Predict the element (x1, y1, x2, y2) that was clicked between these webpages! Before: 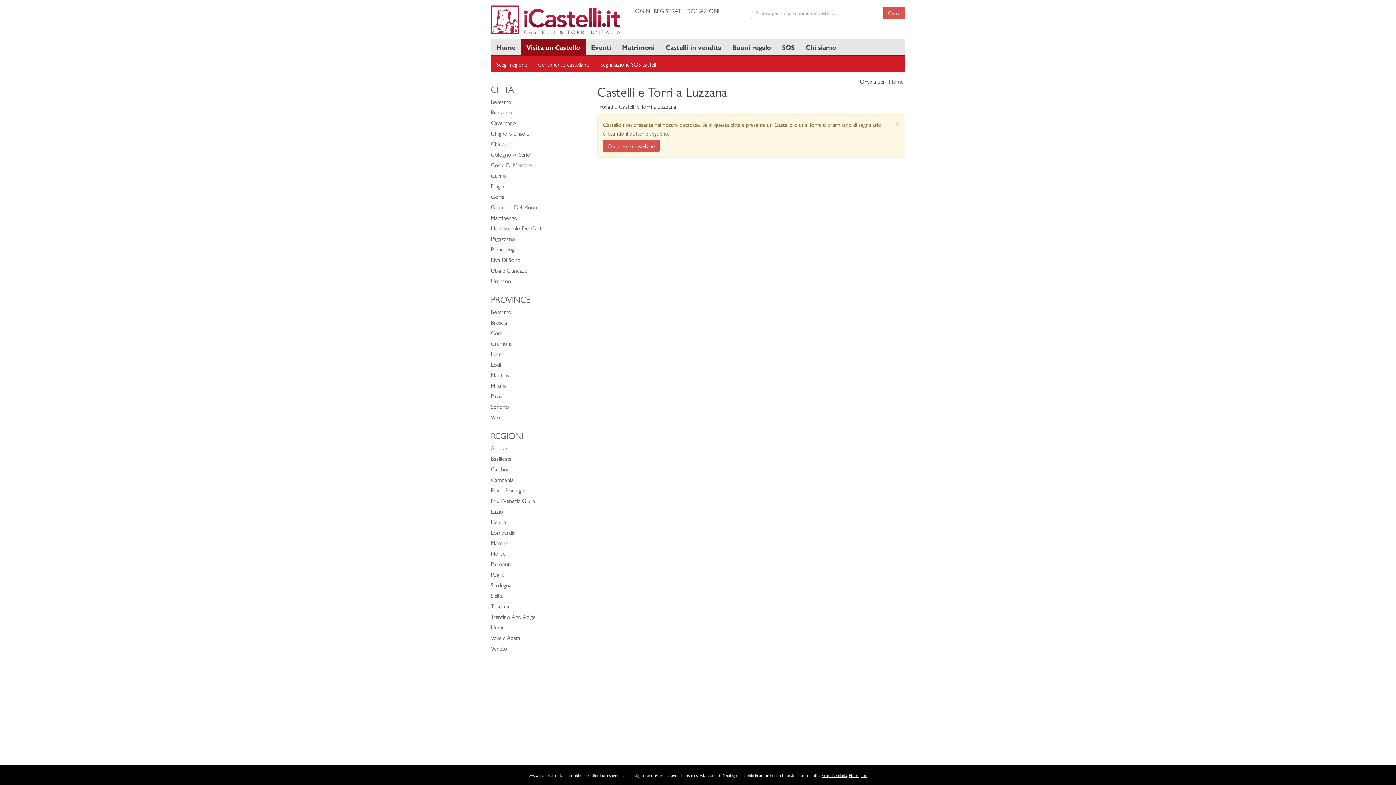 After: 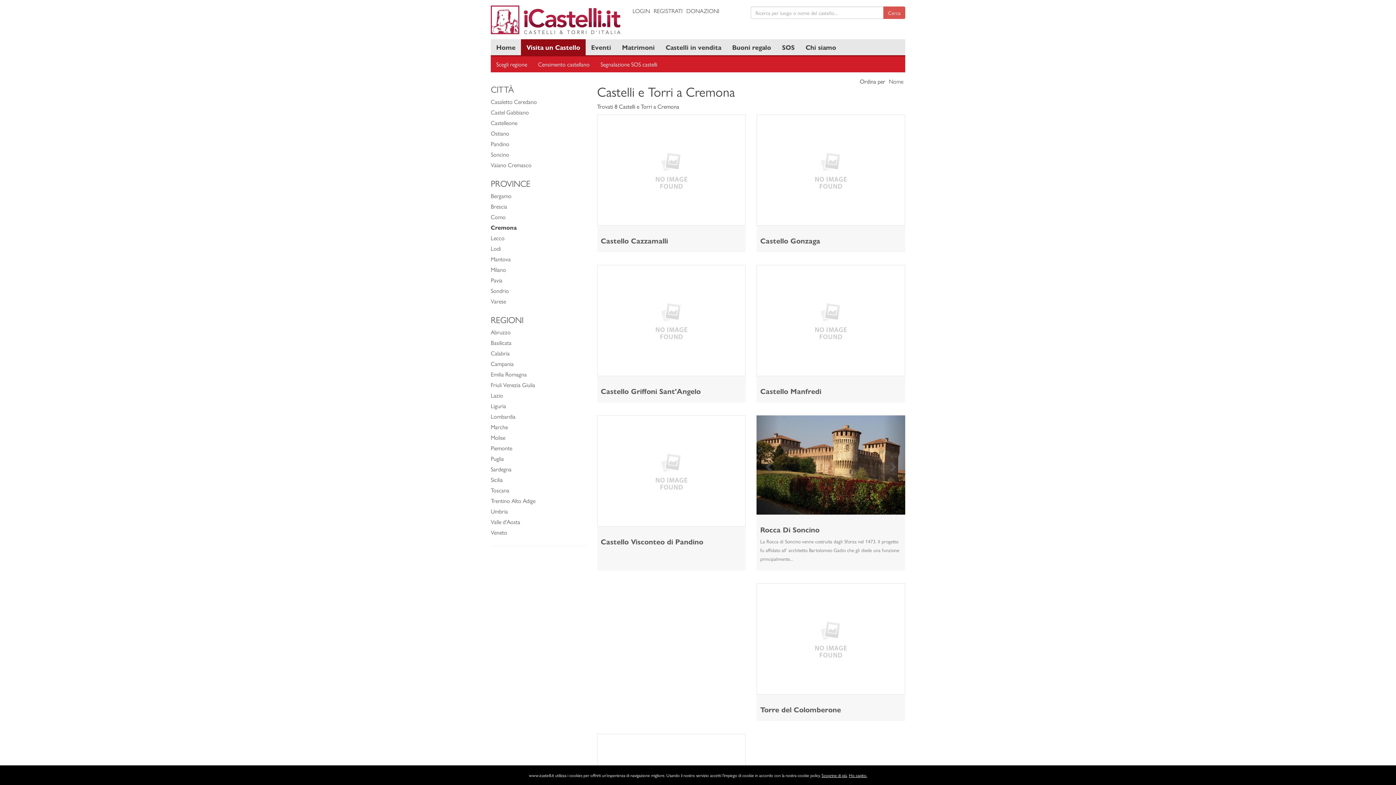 Action: label: Cremona bbox: (490, 339, 512, 347)